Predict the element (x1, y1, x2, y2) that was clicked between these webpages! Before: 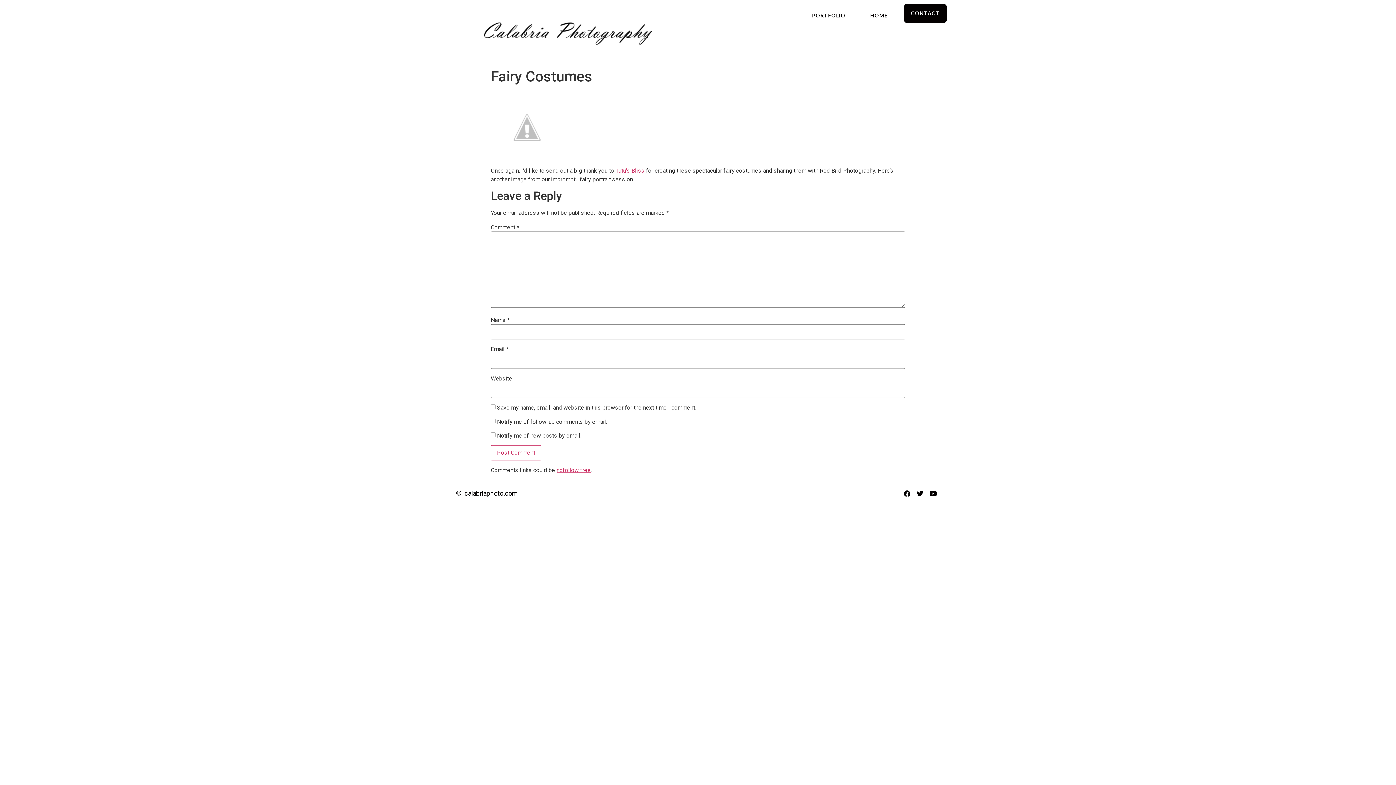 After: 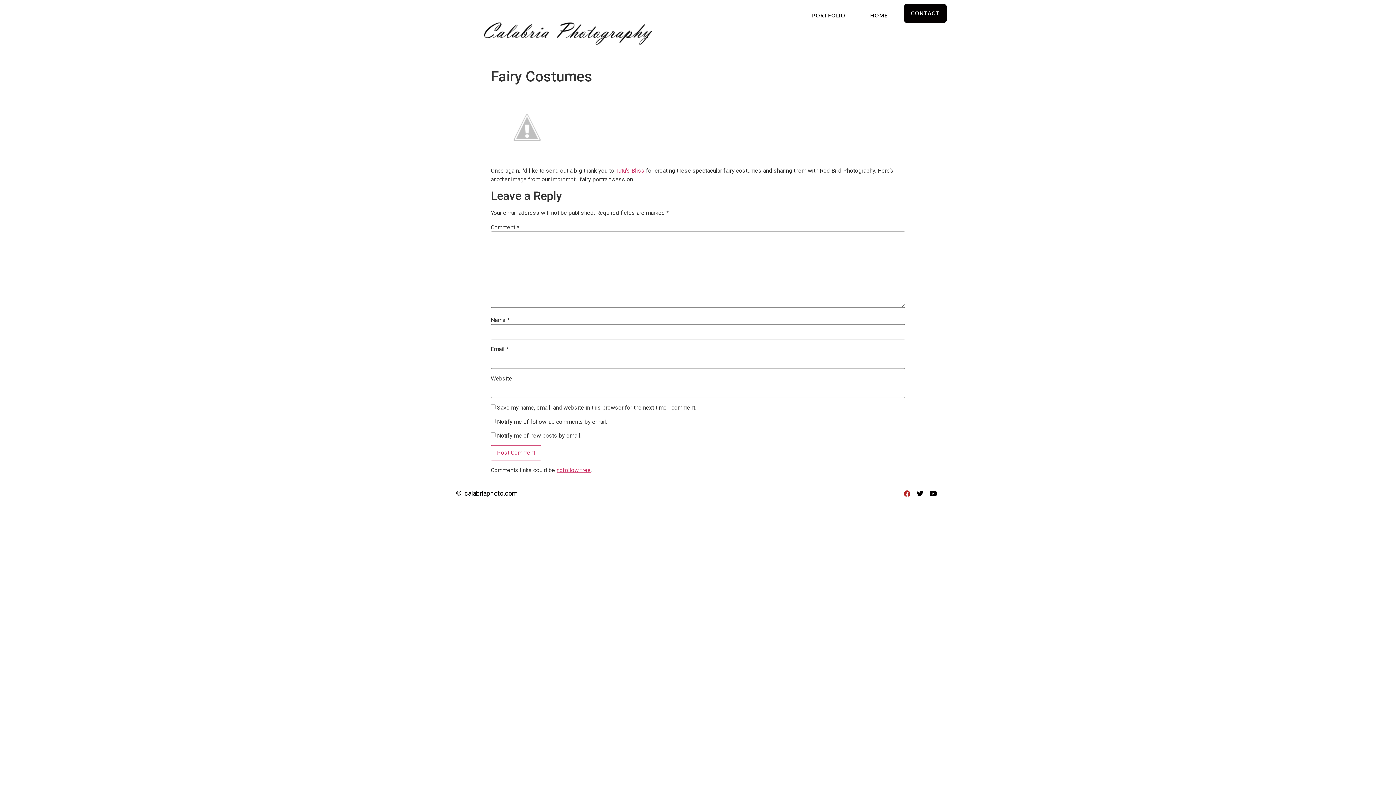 Action: bbox: (900, 487, 913, 500) label: Facebook